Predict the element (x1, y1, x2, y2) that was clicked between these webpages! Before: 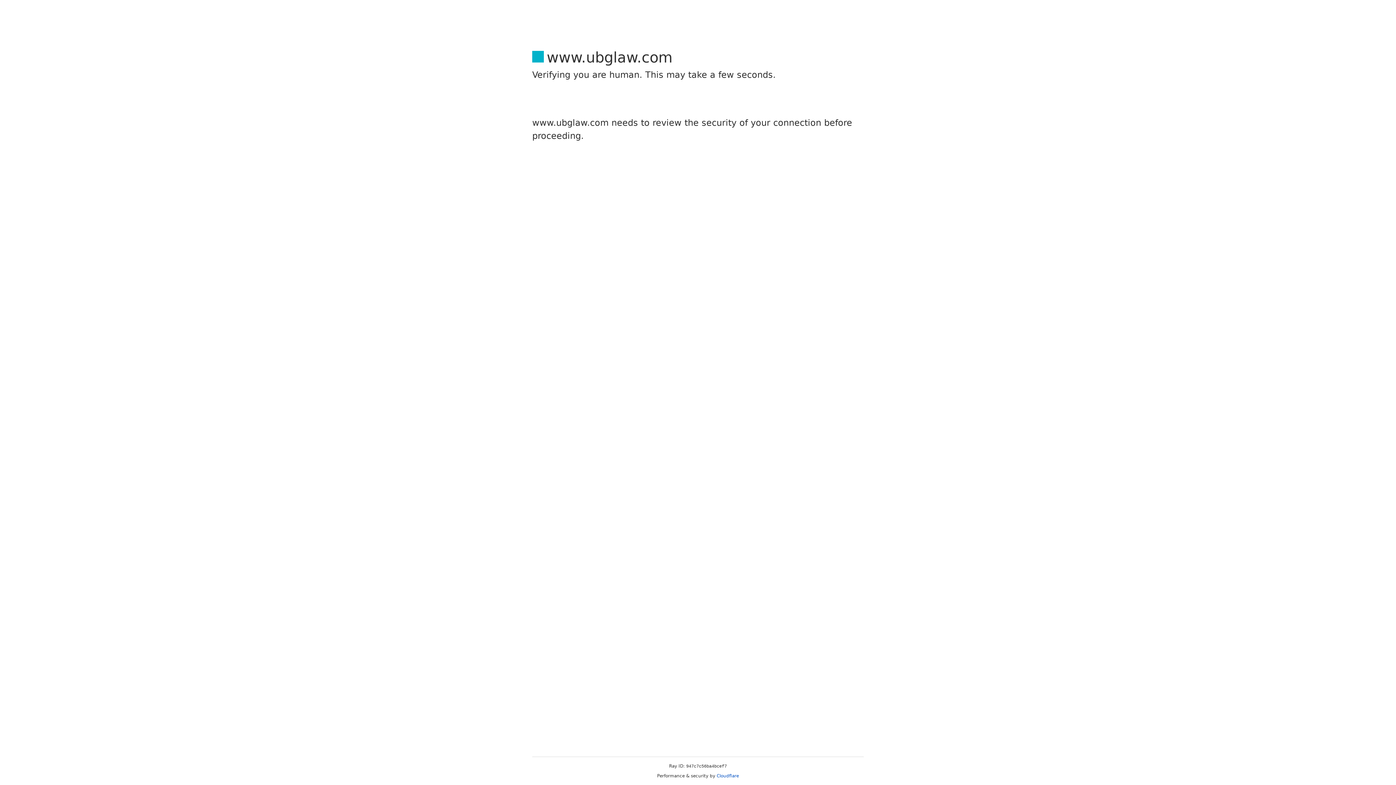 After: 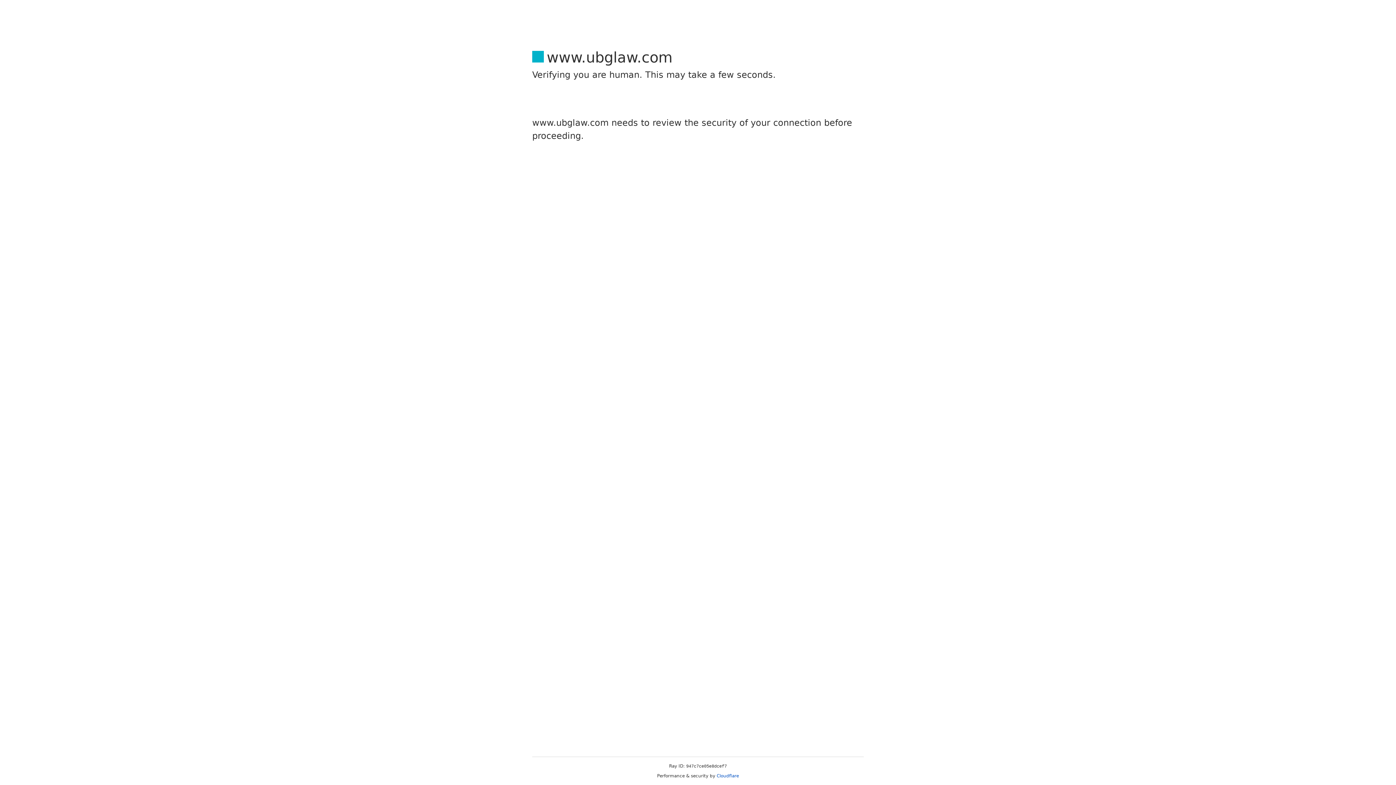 Action: label: Cloudflare bbox: (716, 773, 739, 778)